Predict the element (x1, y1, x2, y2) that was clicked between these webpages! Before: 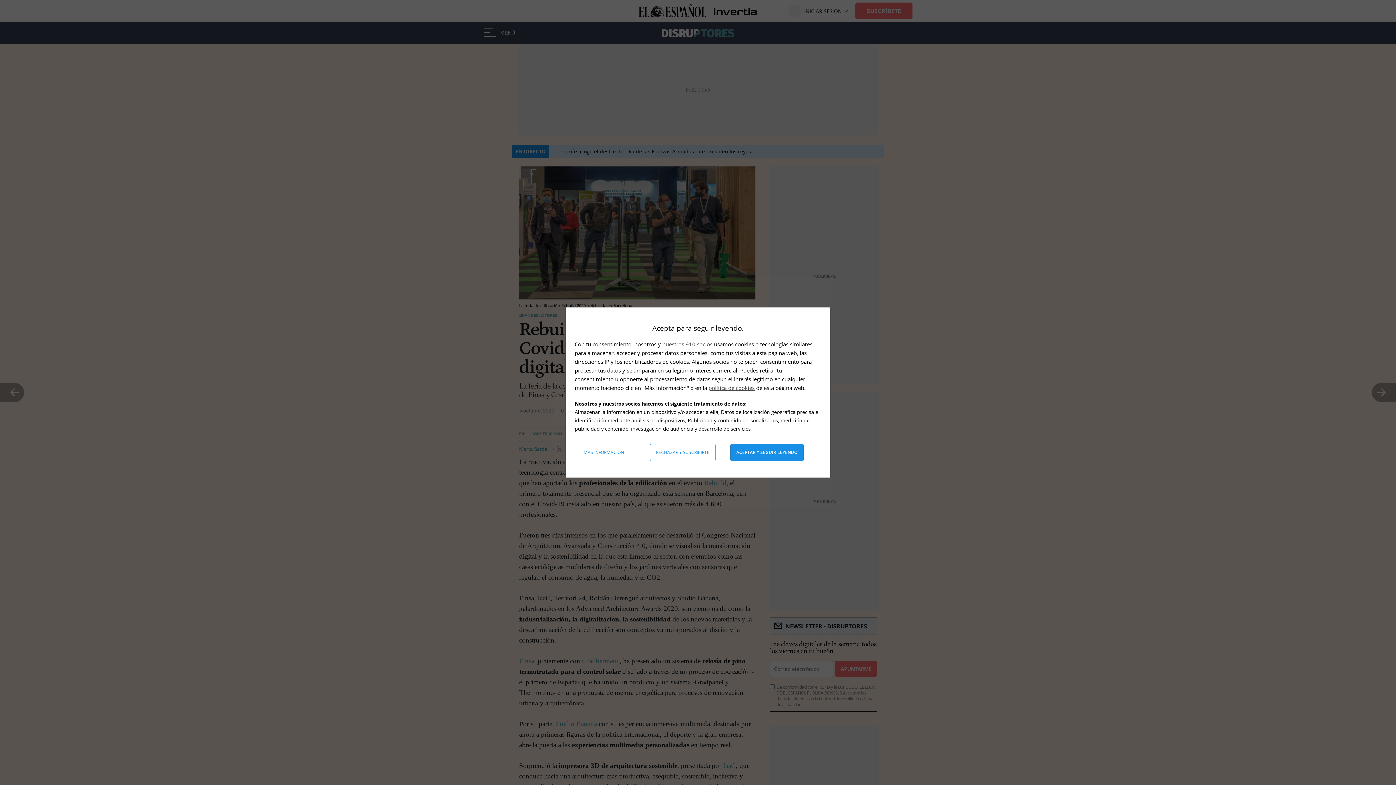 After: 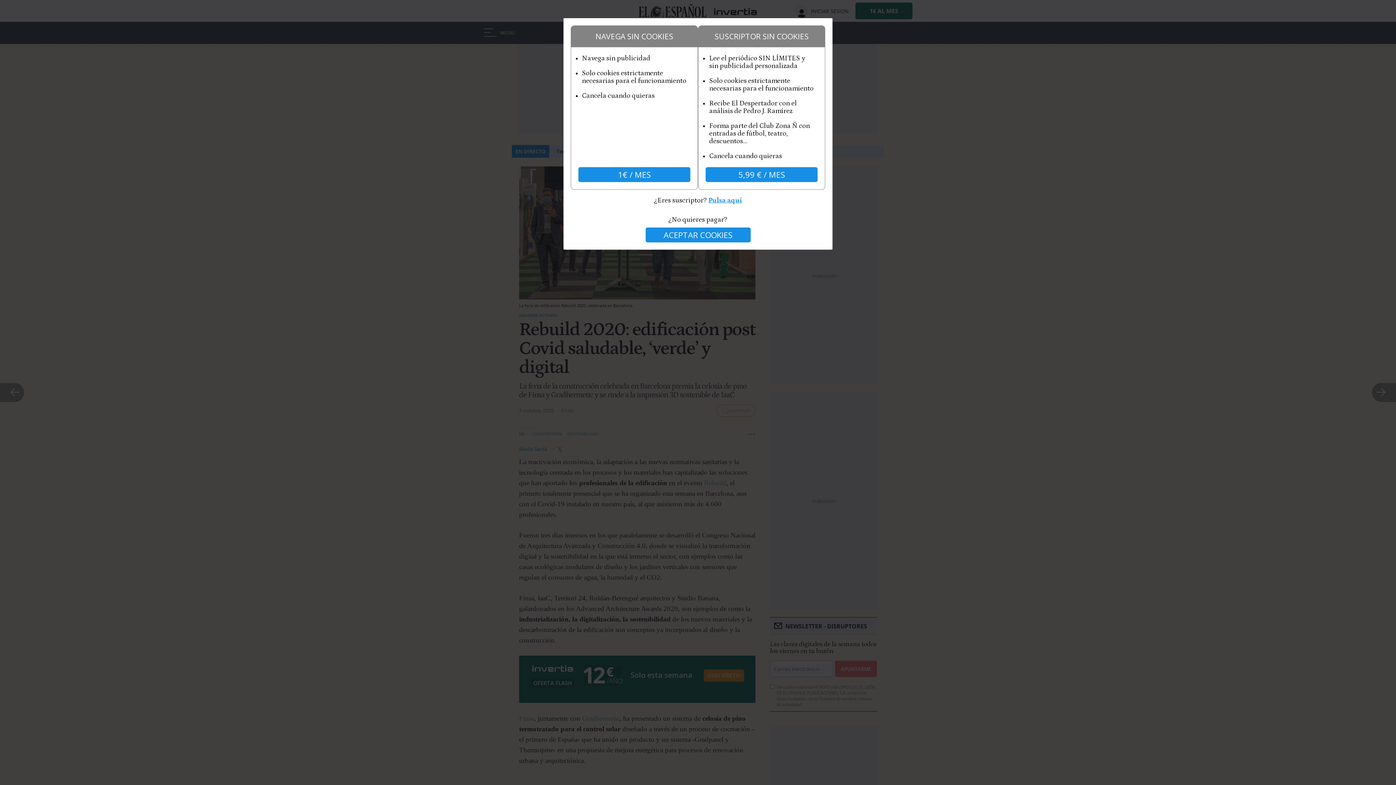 Action: bbox: (650, 444, 715, 461) label: Rechazar y suscribirte